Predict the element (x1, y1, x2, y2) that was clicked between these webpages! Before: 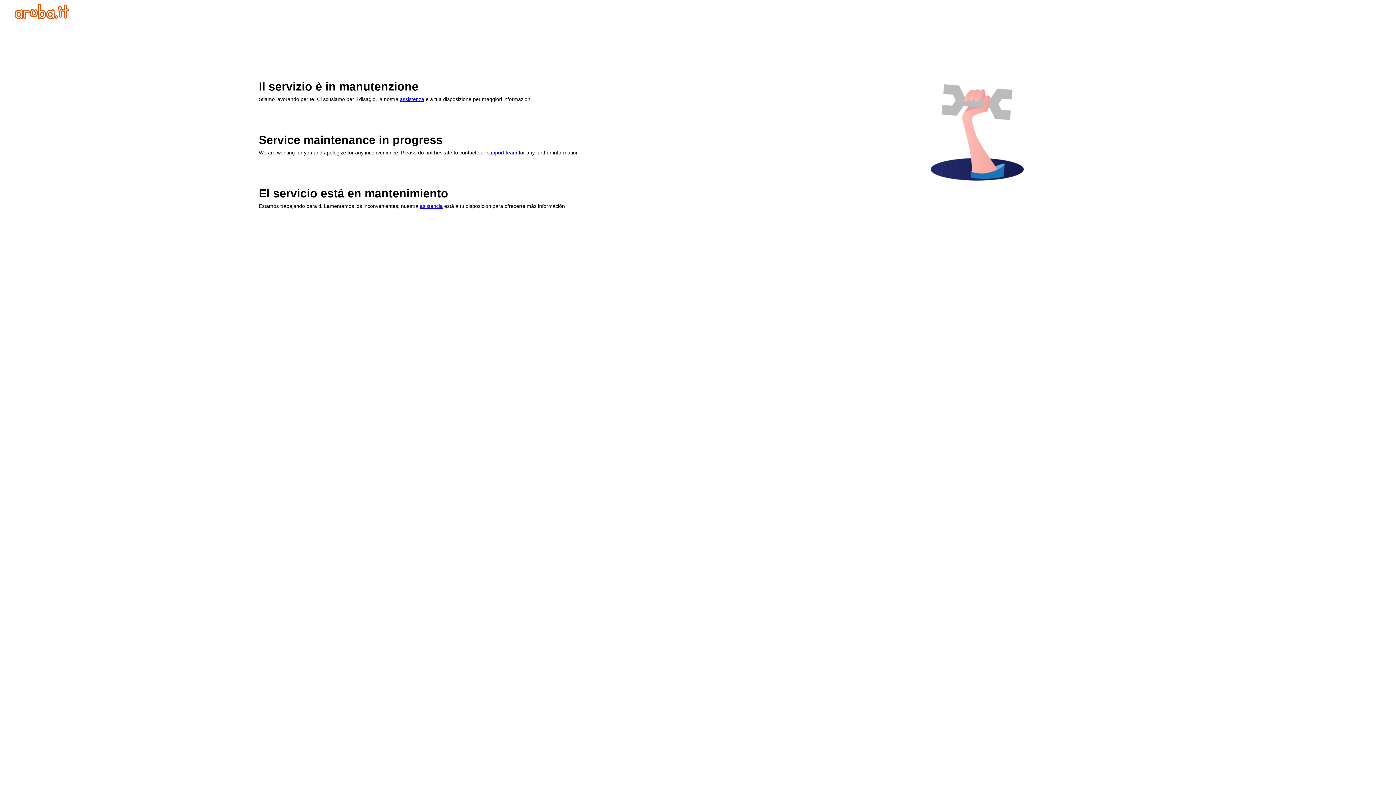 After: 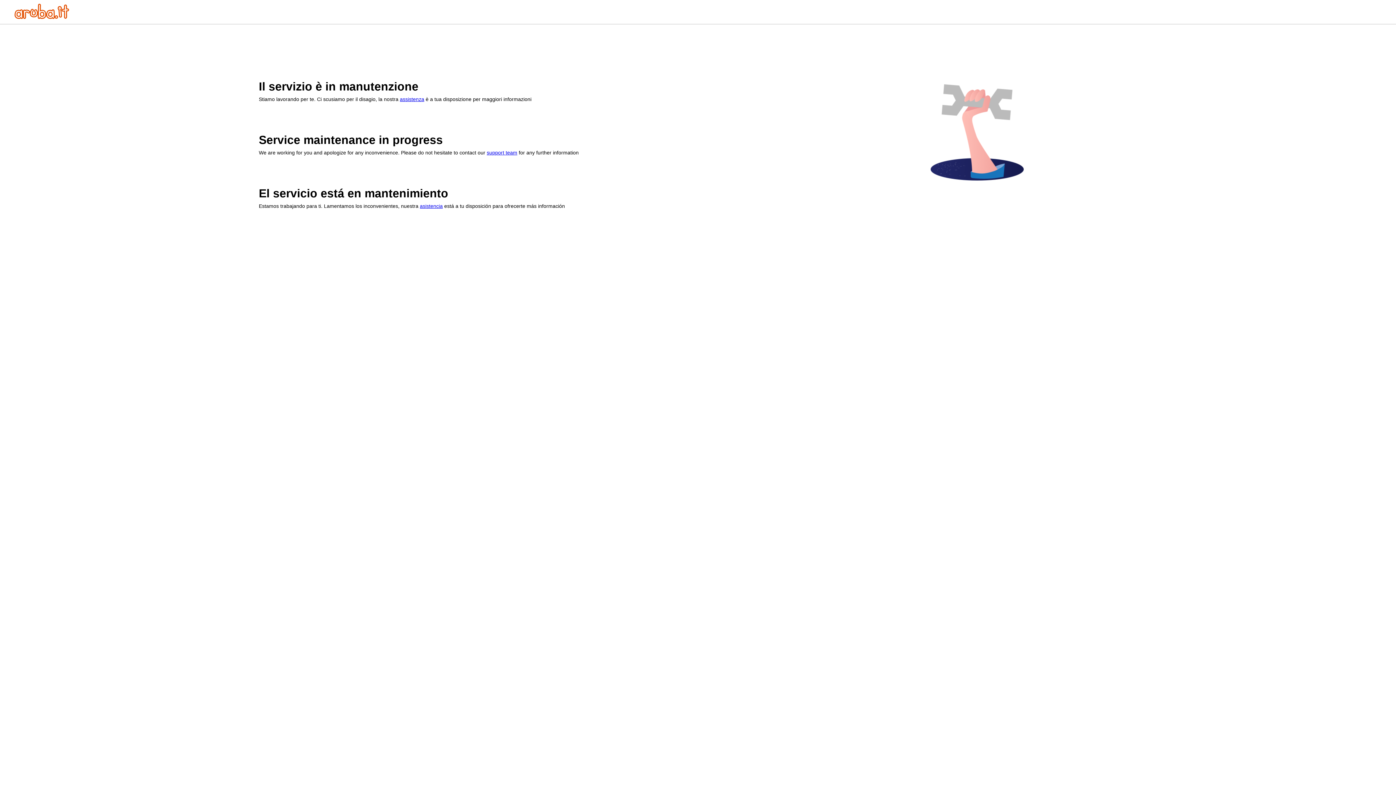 Action: label: support team bbox: (486, 149, 517, 155)